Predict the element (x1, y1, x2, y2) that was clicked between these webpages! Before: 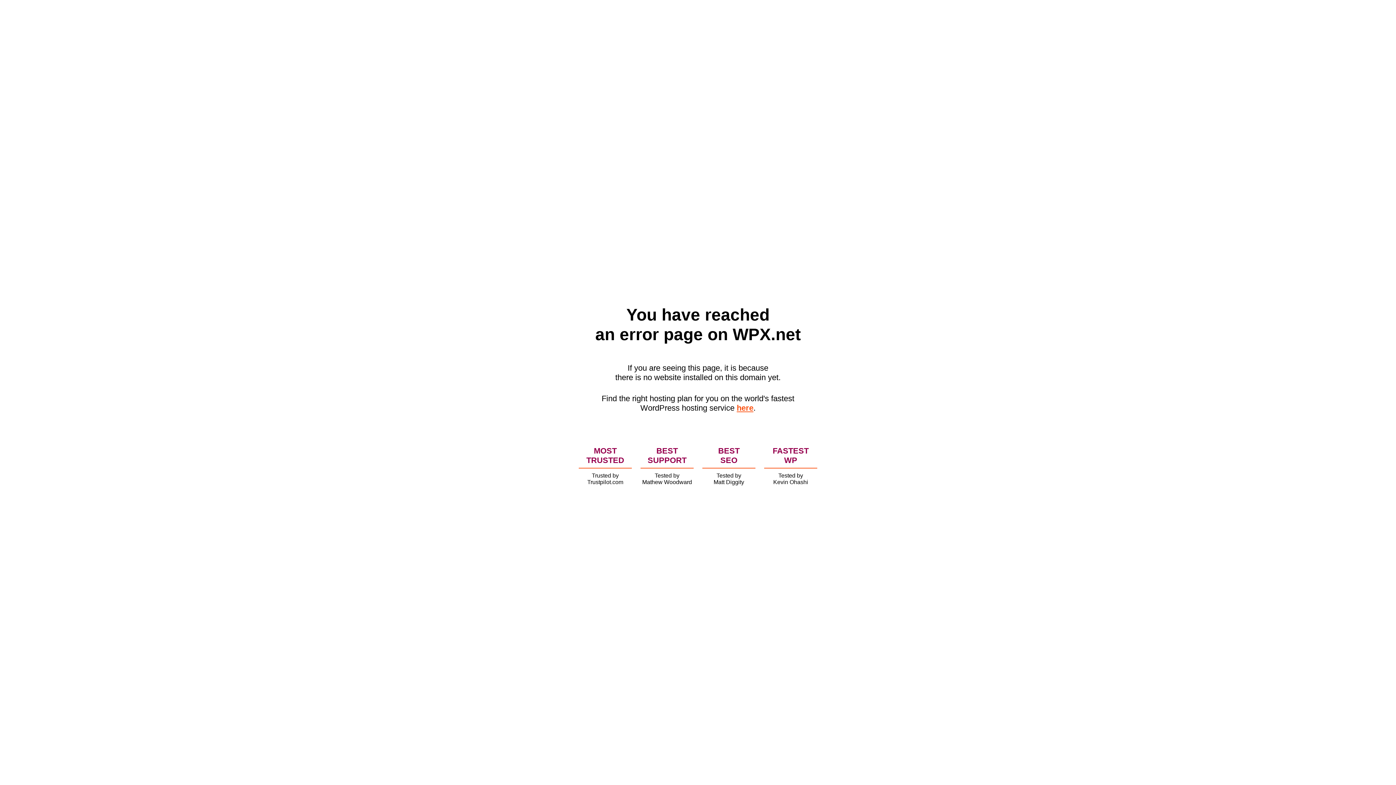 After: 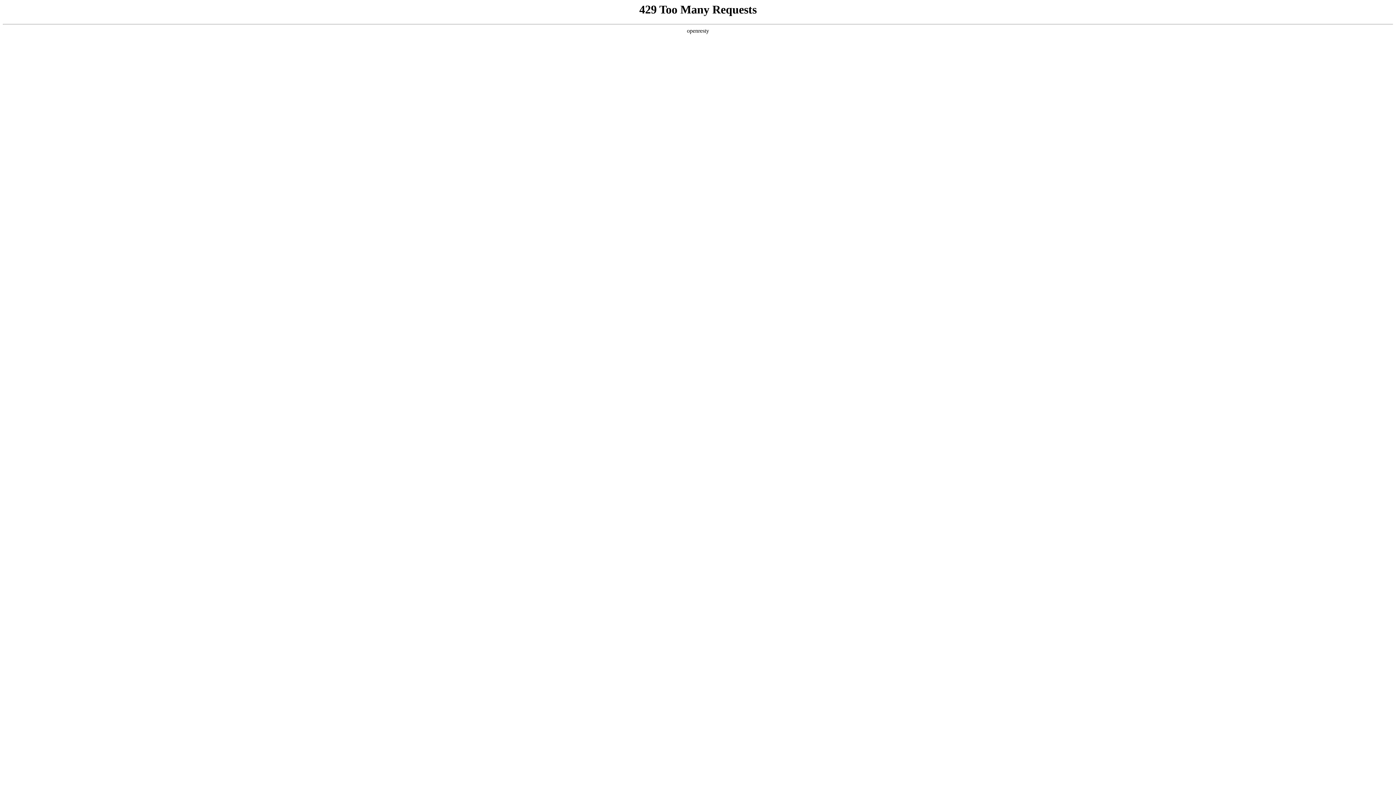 Action: bbox: (736, 403, 753, 412) label: here